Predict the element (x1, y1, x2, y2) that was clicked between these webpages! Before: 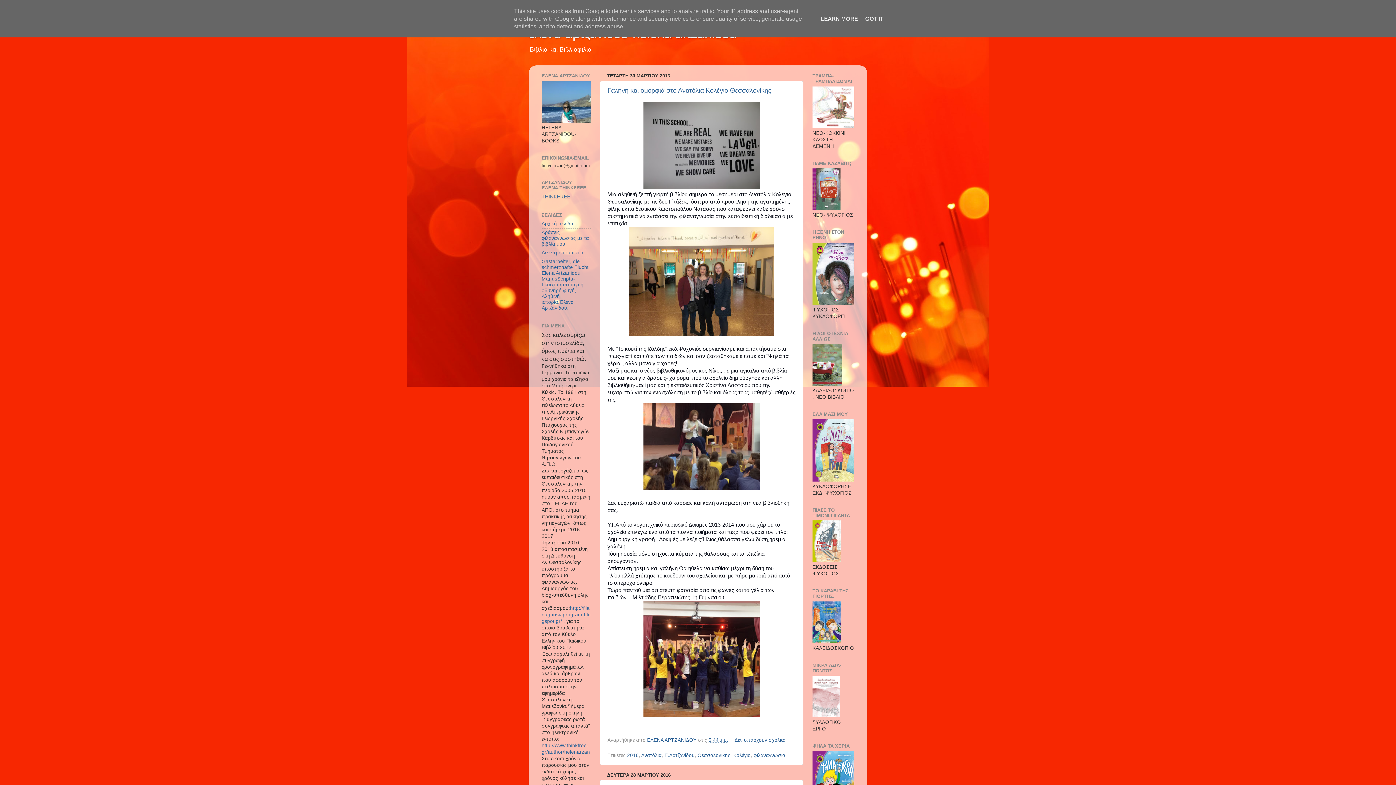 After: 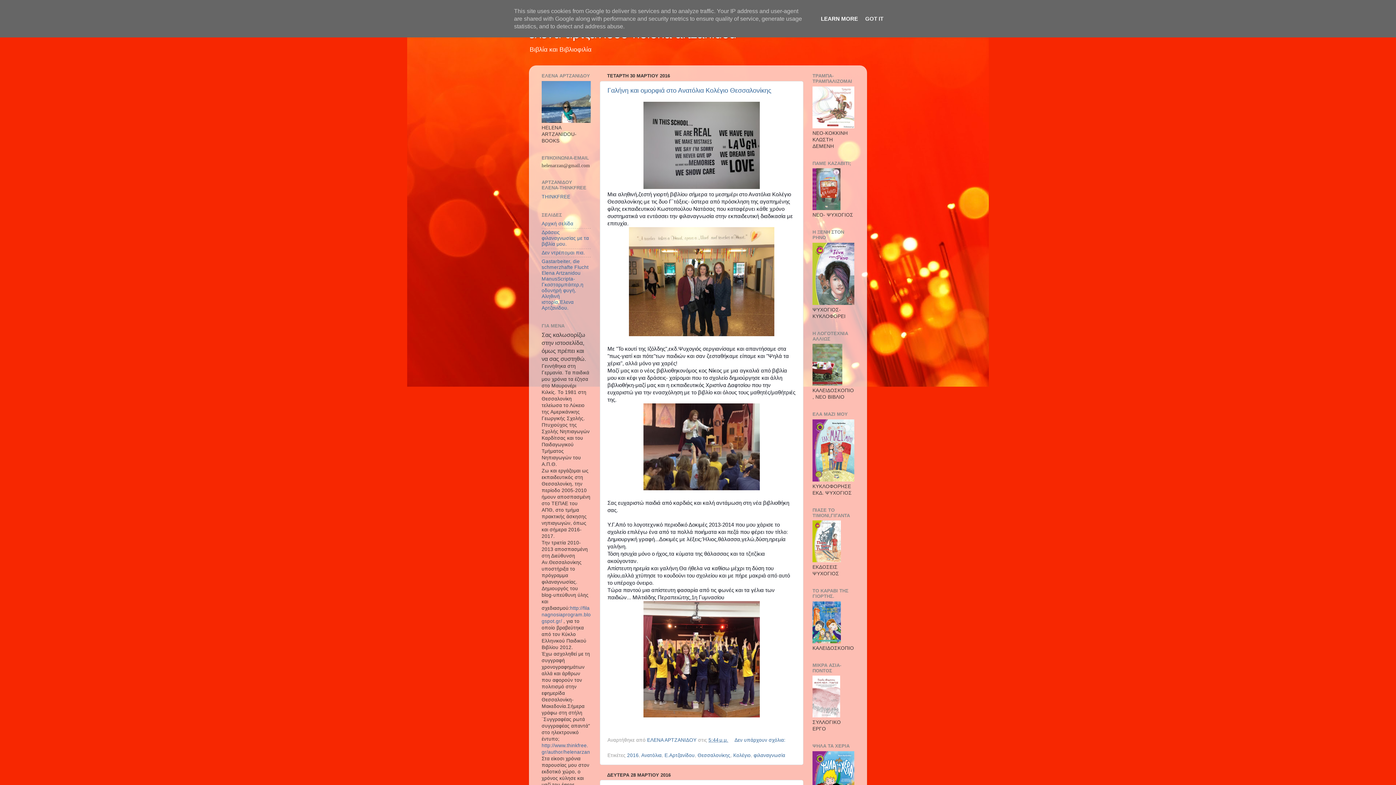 Action: label: LEARN MORE bbox: (818, 15, 860, 21)